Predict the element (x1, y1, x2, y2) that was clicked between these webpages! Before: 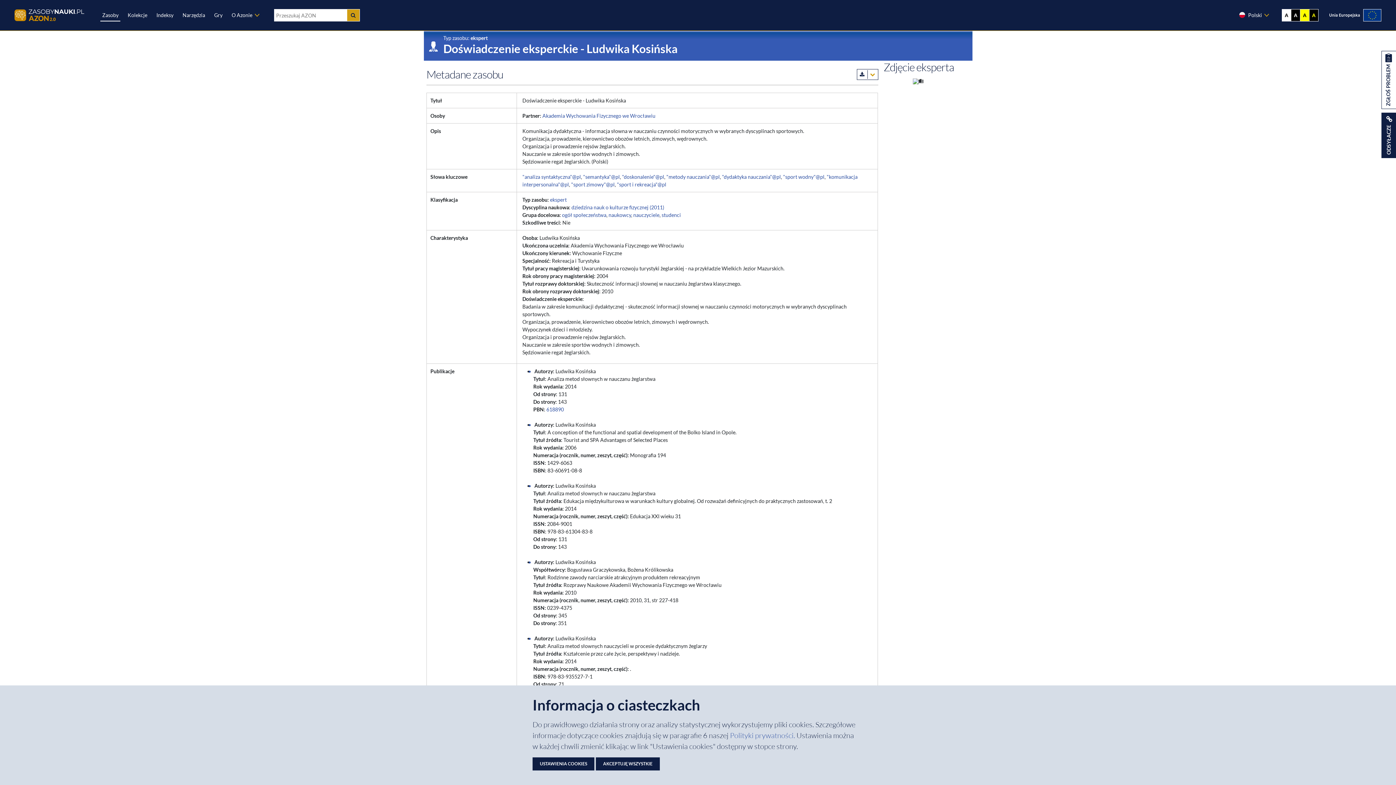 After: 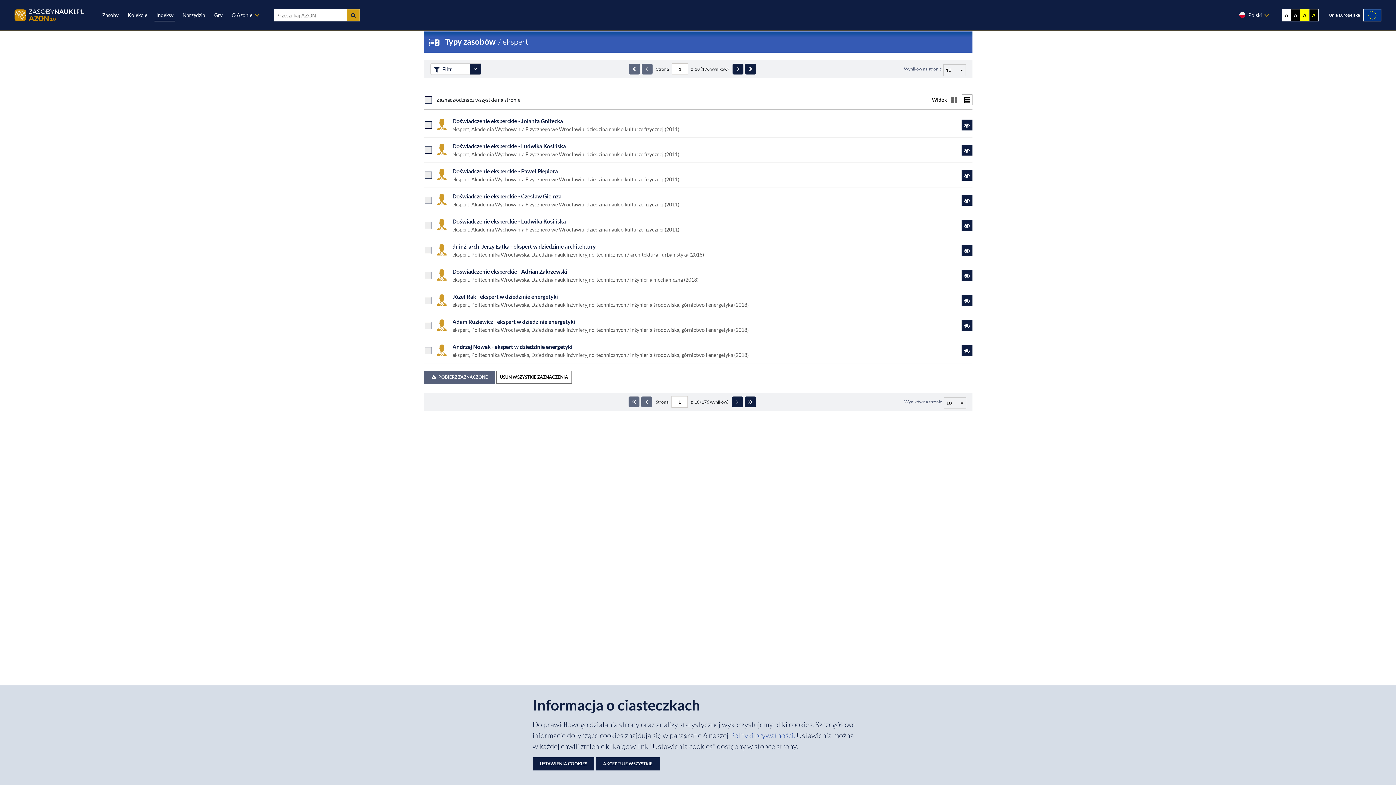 Action: label: ekspert bbox: (550, 196, 566, 202)